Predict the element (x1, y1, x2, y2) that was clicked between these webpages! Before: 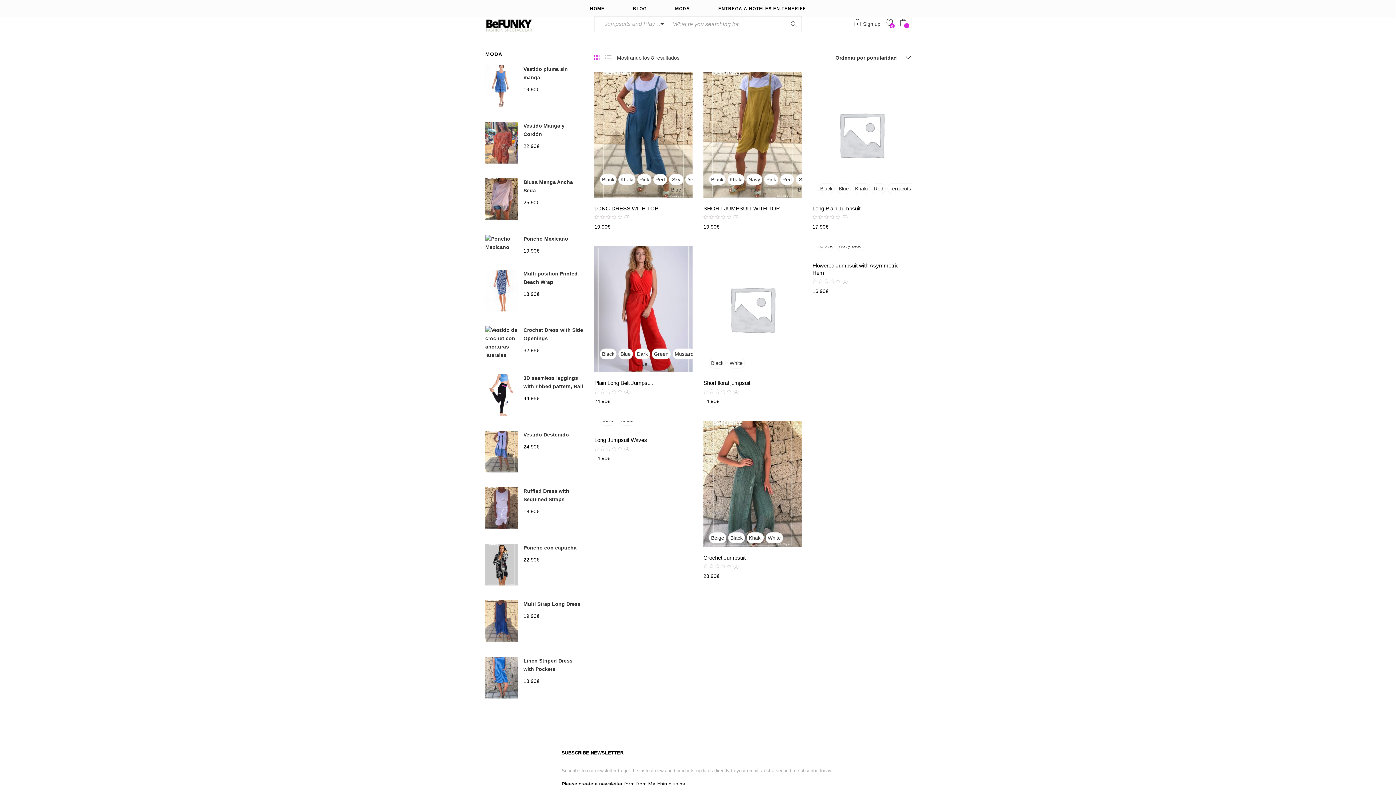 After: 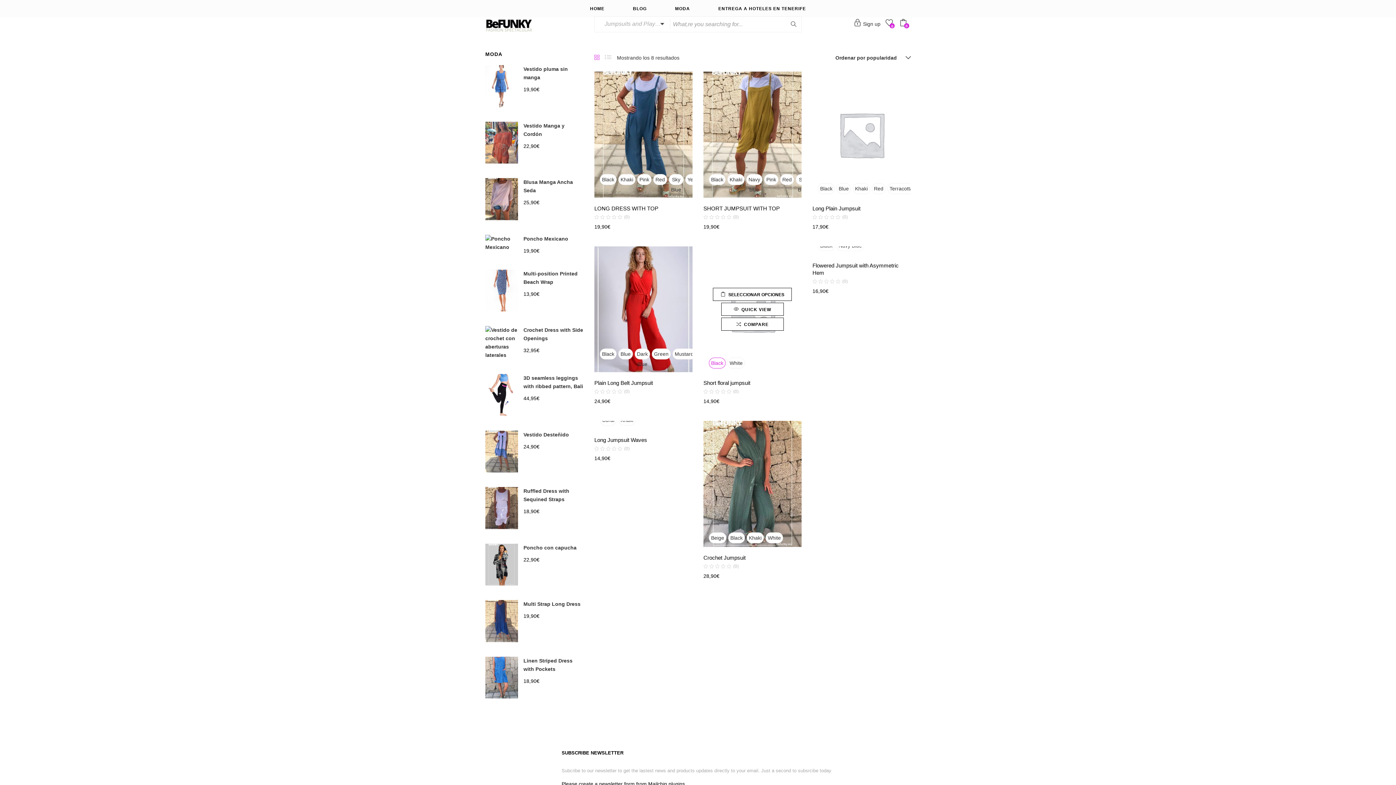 Action: bbox: (709, 357, 725, 368) label: Black